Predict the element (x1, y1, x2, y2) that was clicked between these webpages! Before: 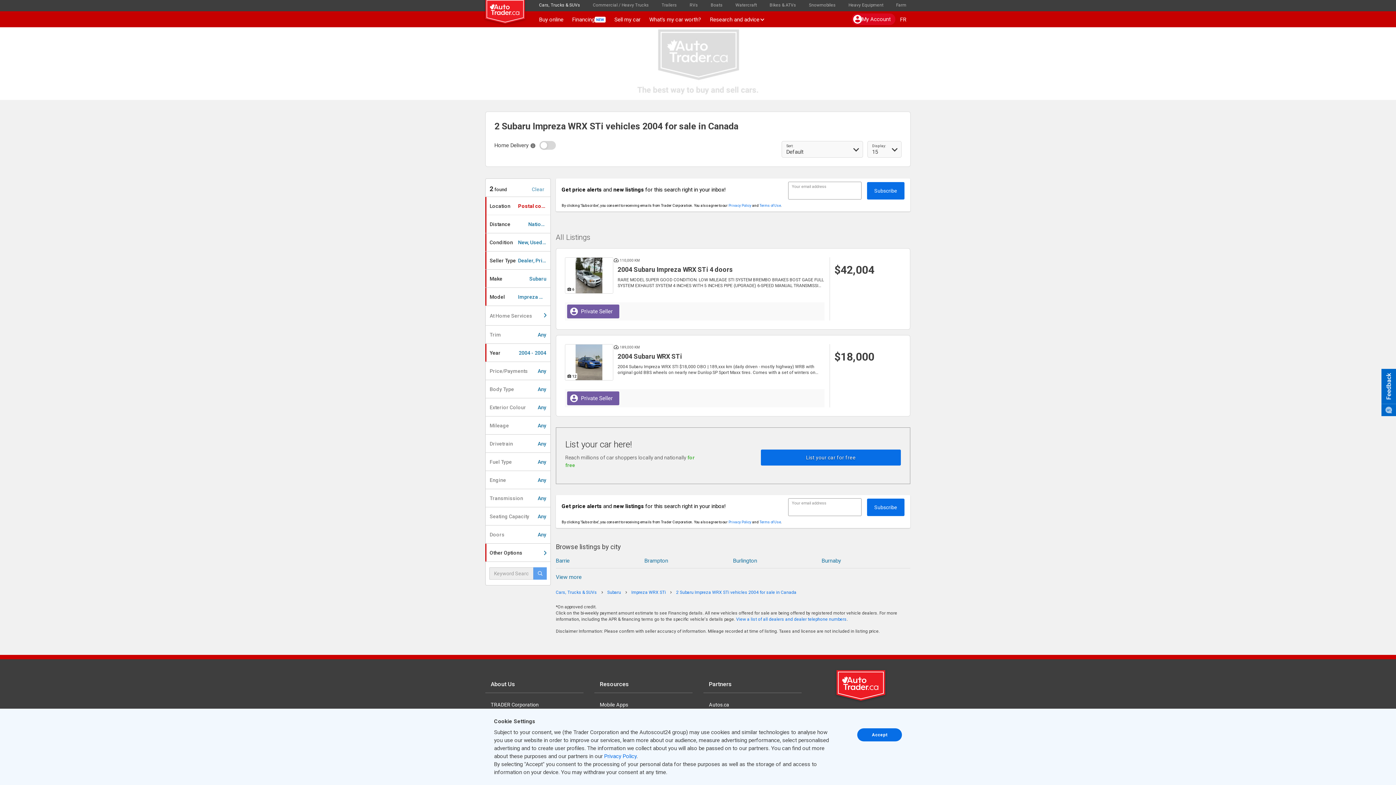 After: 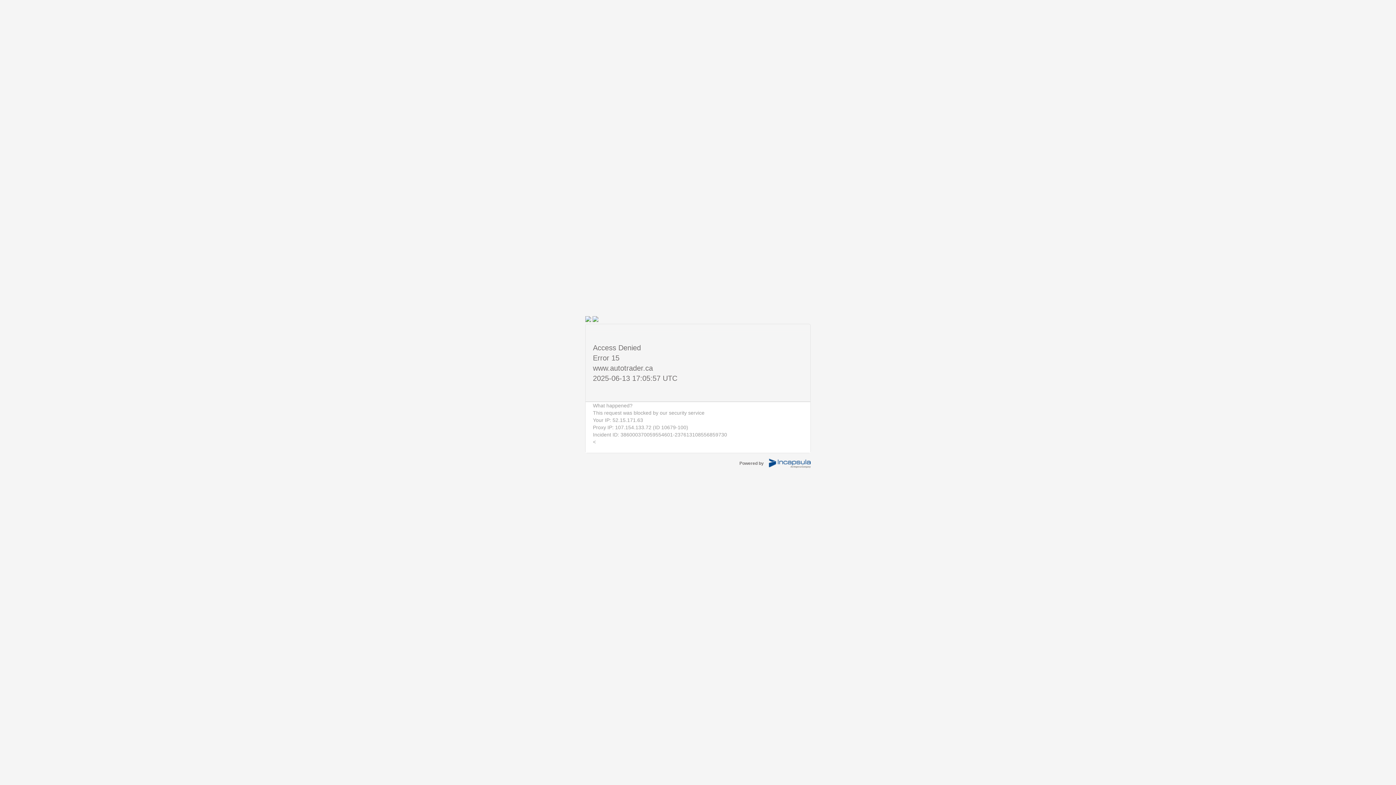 Action: label: Farm bbox: (892, -1, 910, 11)